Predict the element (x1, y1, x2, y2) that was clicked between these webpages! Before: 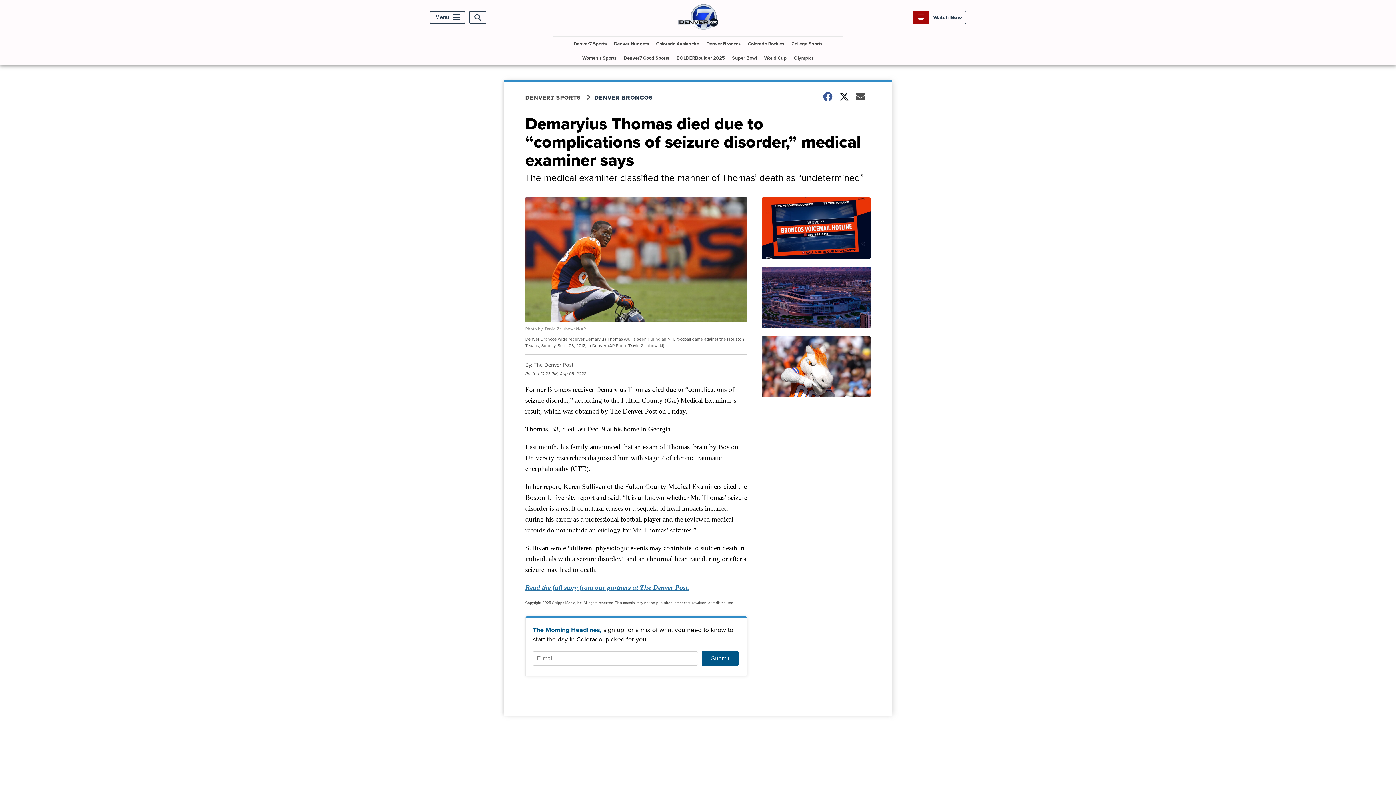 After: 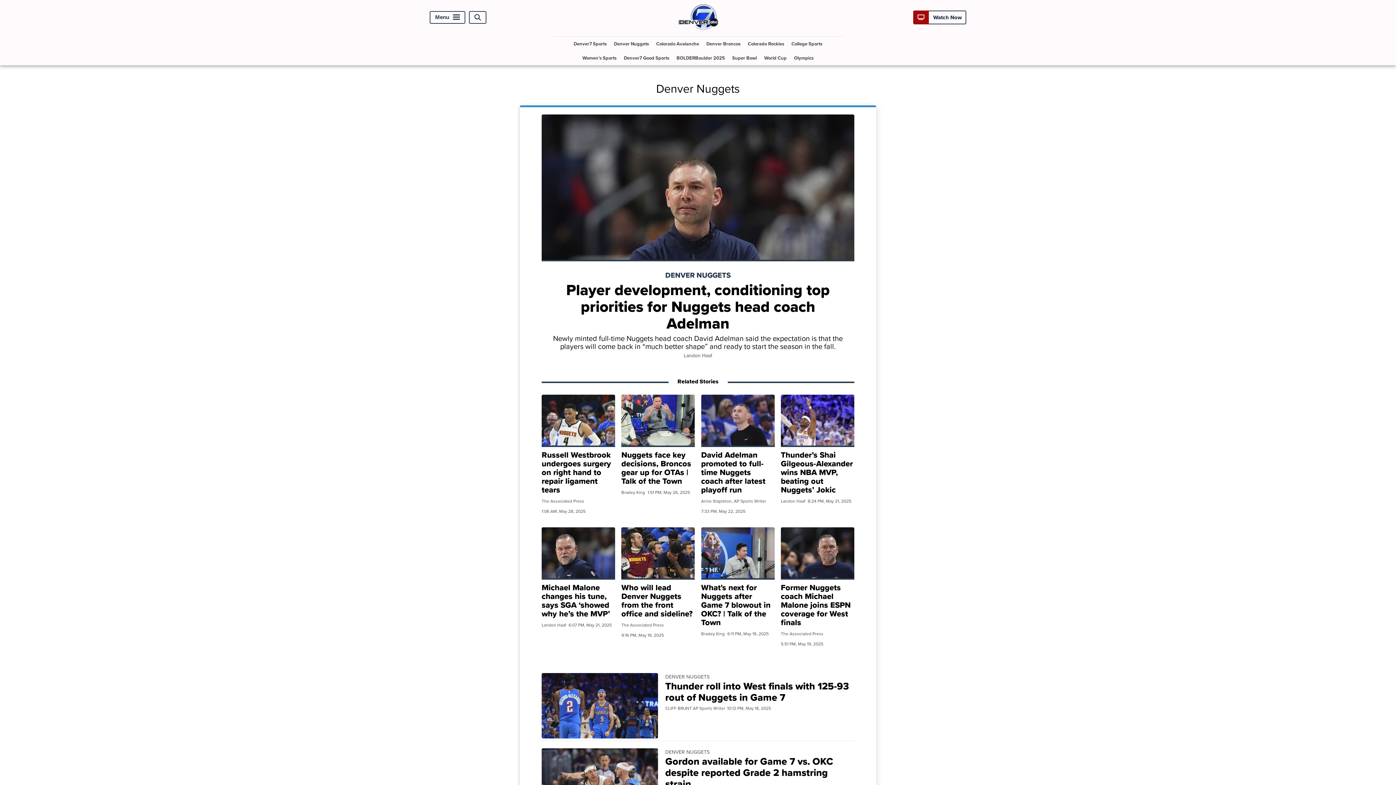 Action: bbox: (611, 36, 652, 50) label: Denver Nuggets